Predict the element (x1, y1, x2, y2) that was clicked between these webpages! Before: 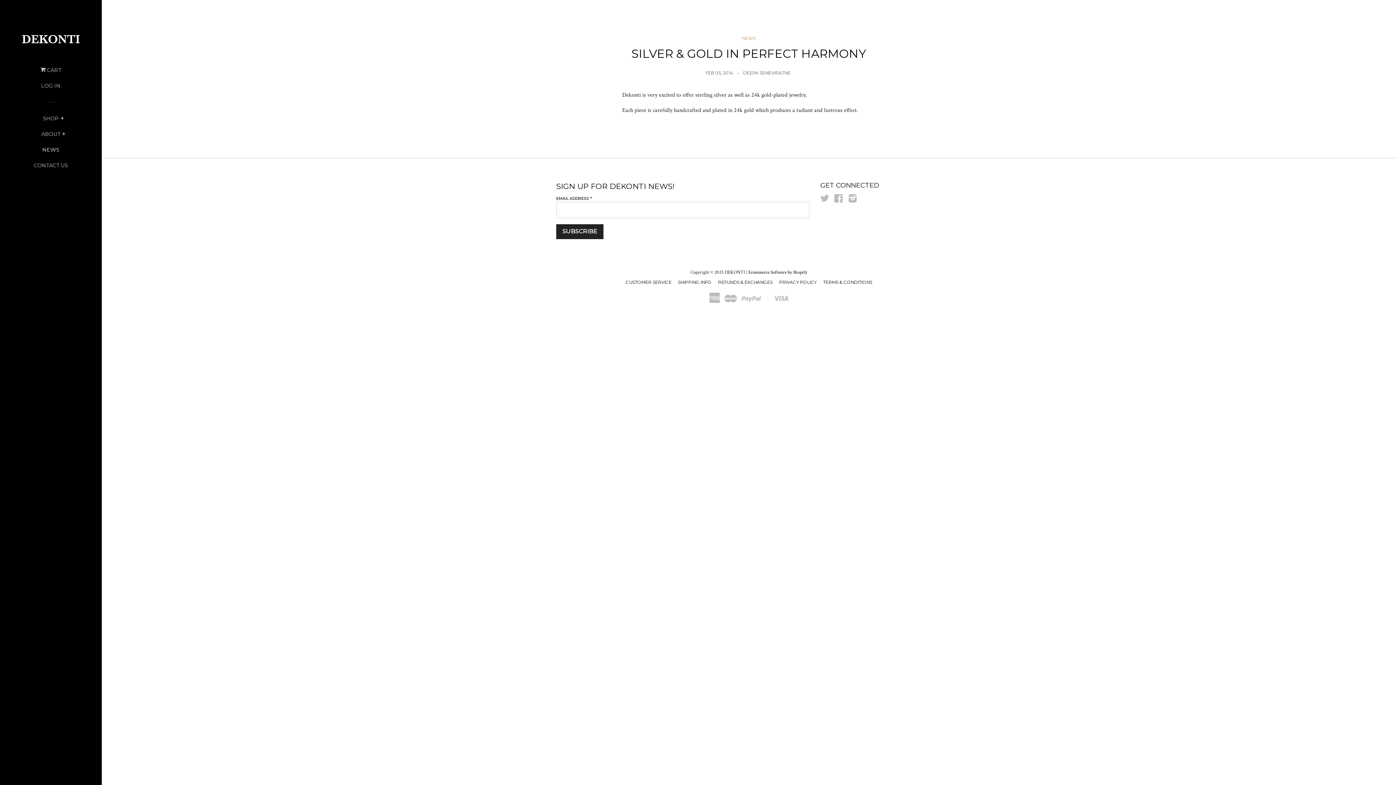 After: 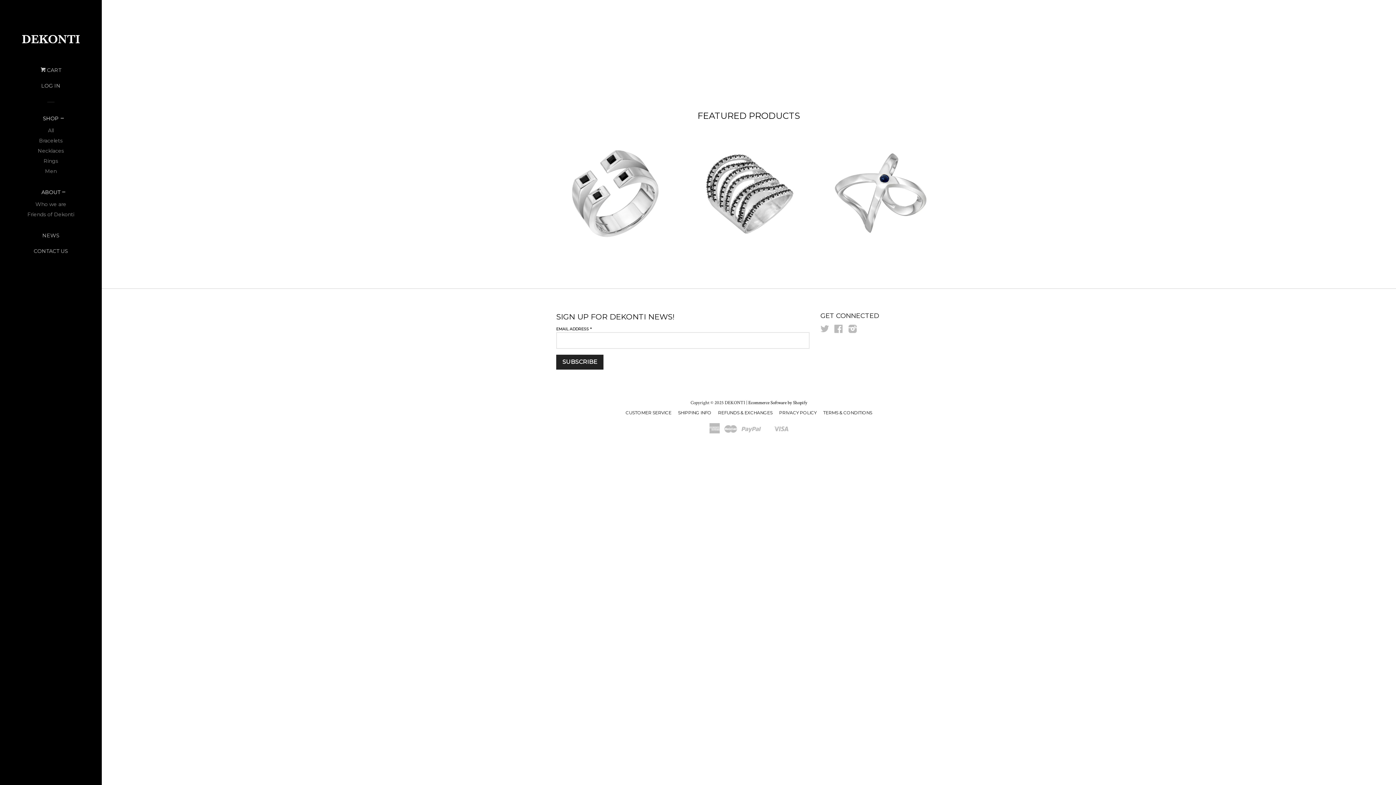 Action: bbox: (41, 129, 60, 144) label: ABOUT